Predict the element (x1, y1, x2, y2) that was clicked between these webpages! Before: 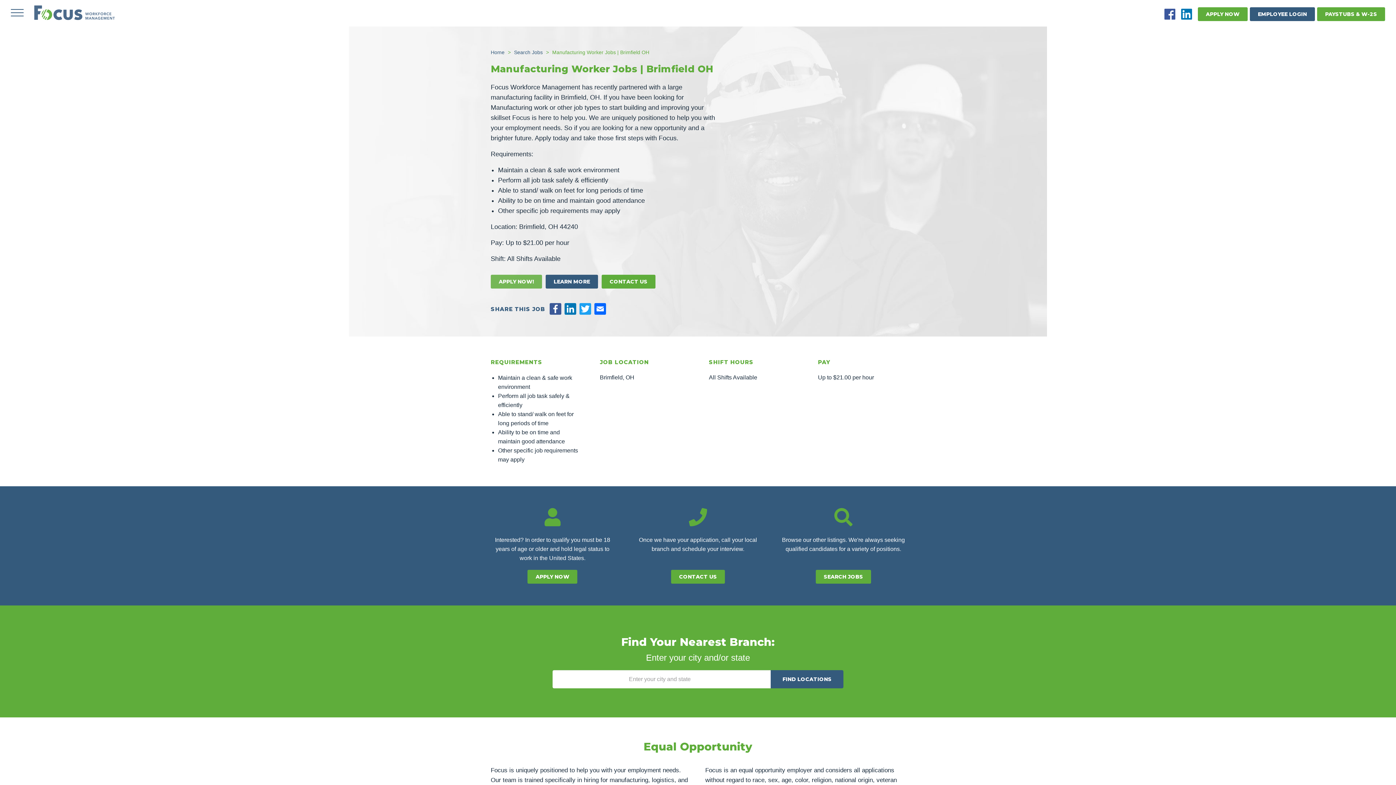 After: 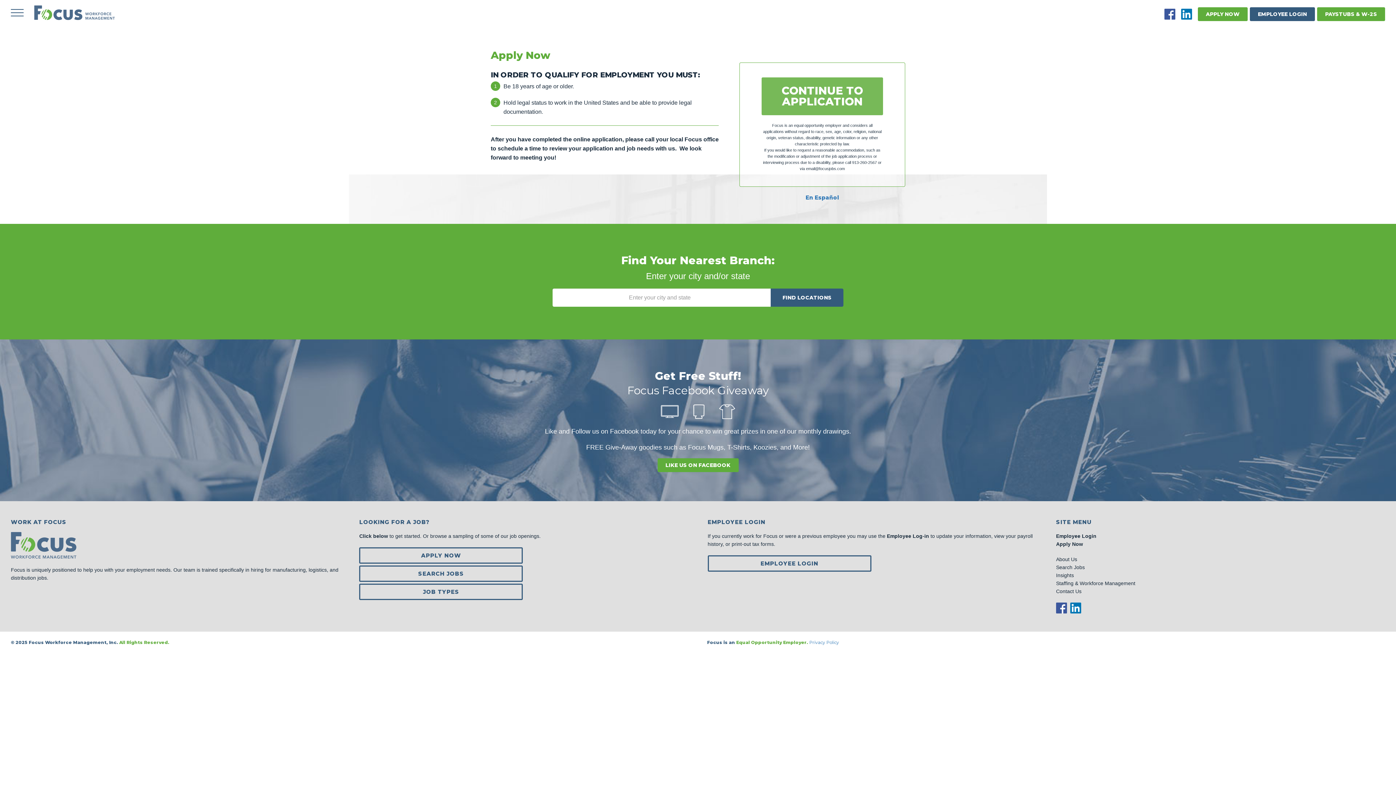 Action: bbox: (1198, 7, 1248, 21) label: APPLY NOW